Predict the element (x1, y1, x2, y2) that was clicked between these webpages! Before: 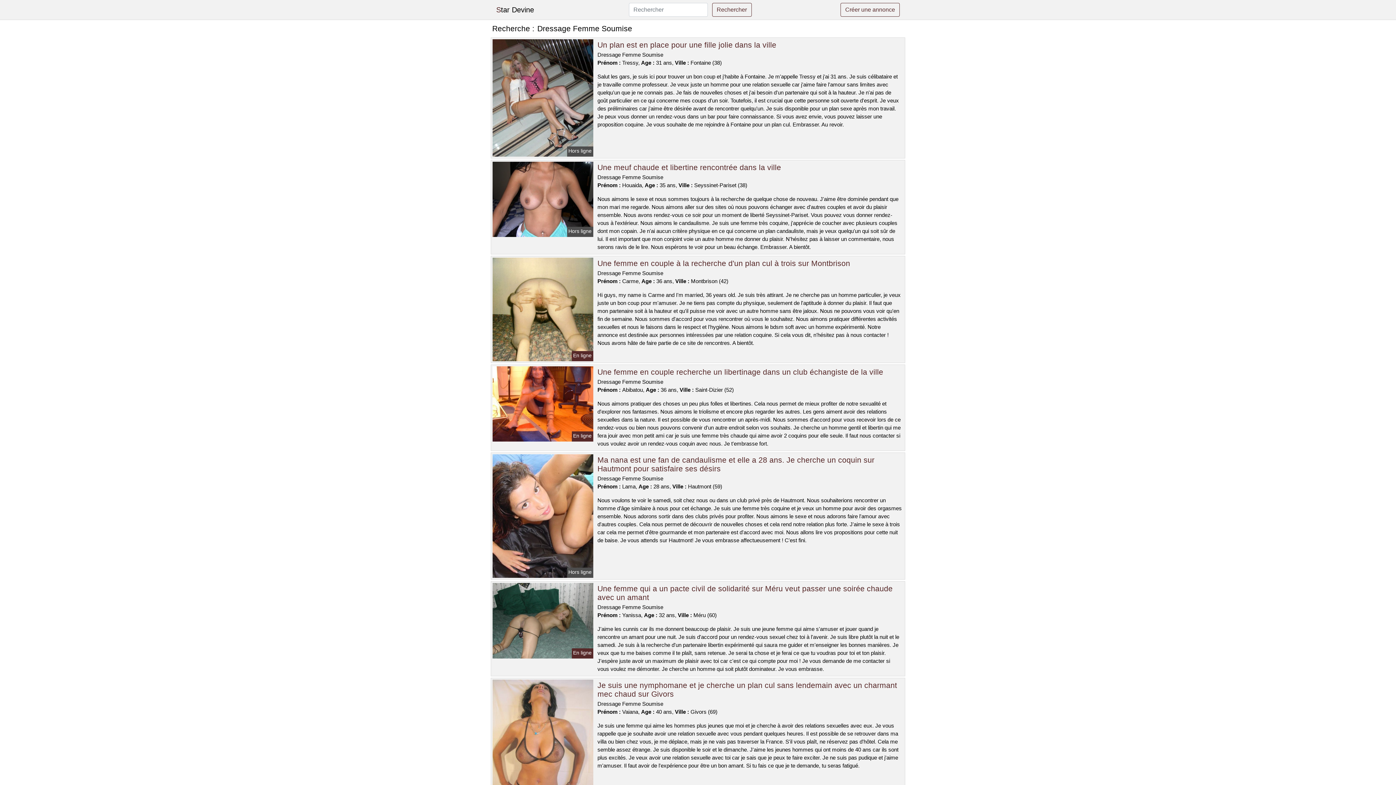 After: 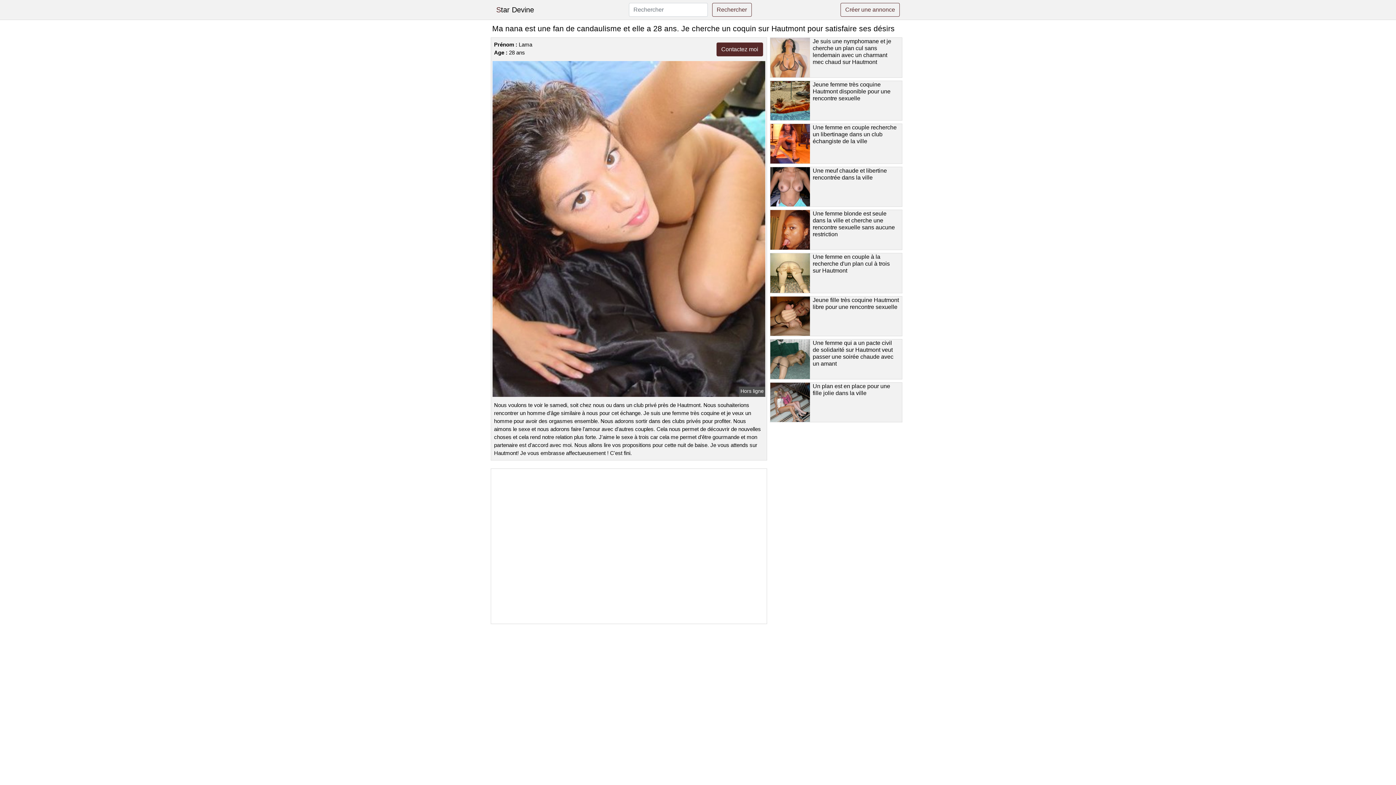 Action: bbox: (491, 512, 594, 518)